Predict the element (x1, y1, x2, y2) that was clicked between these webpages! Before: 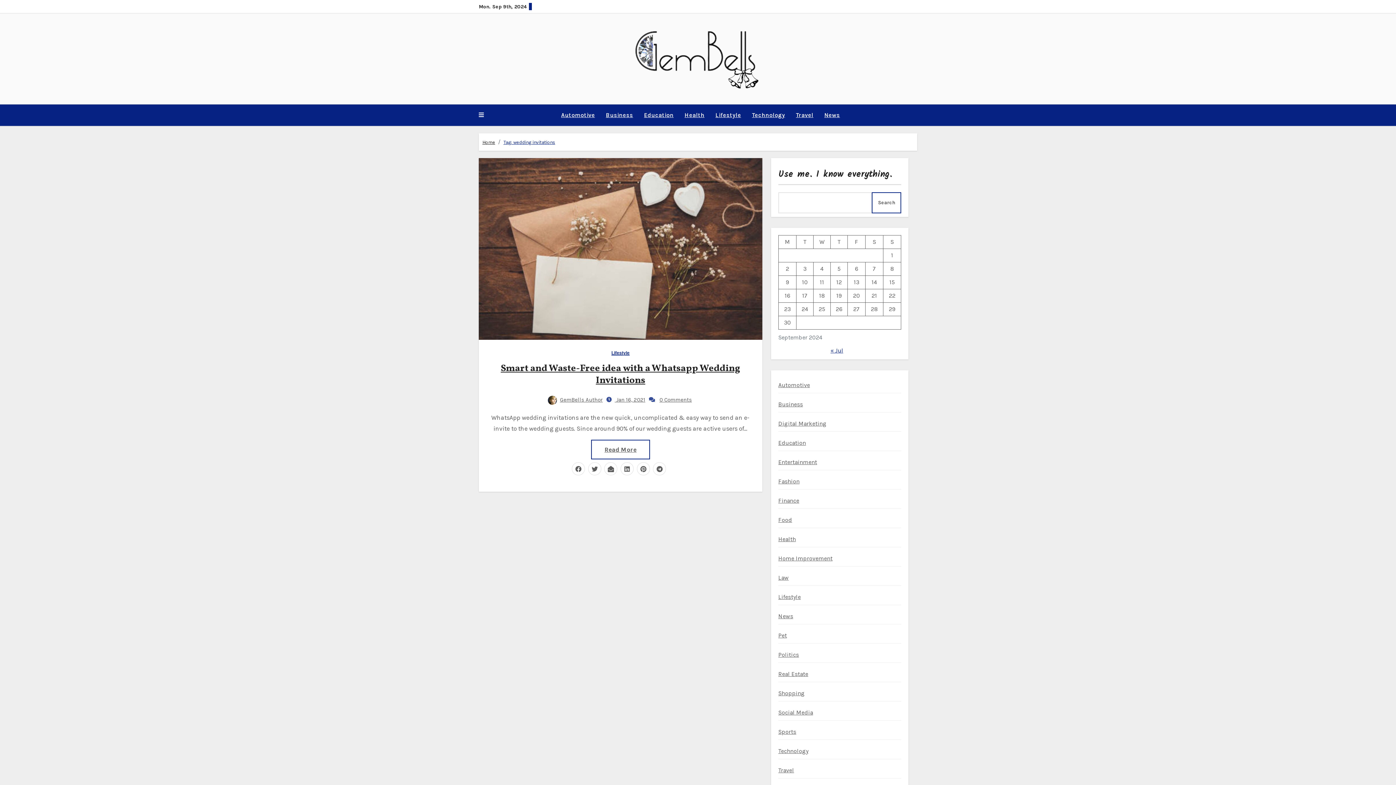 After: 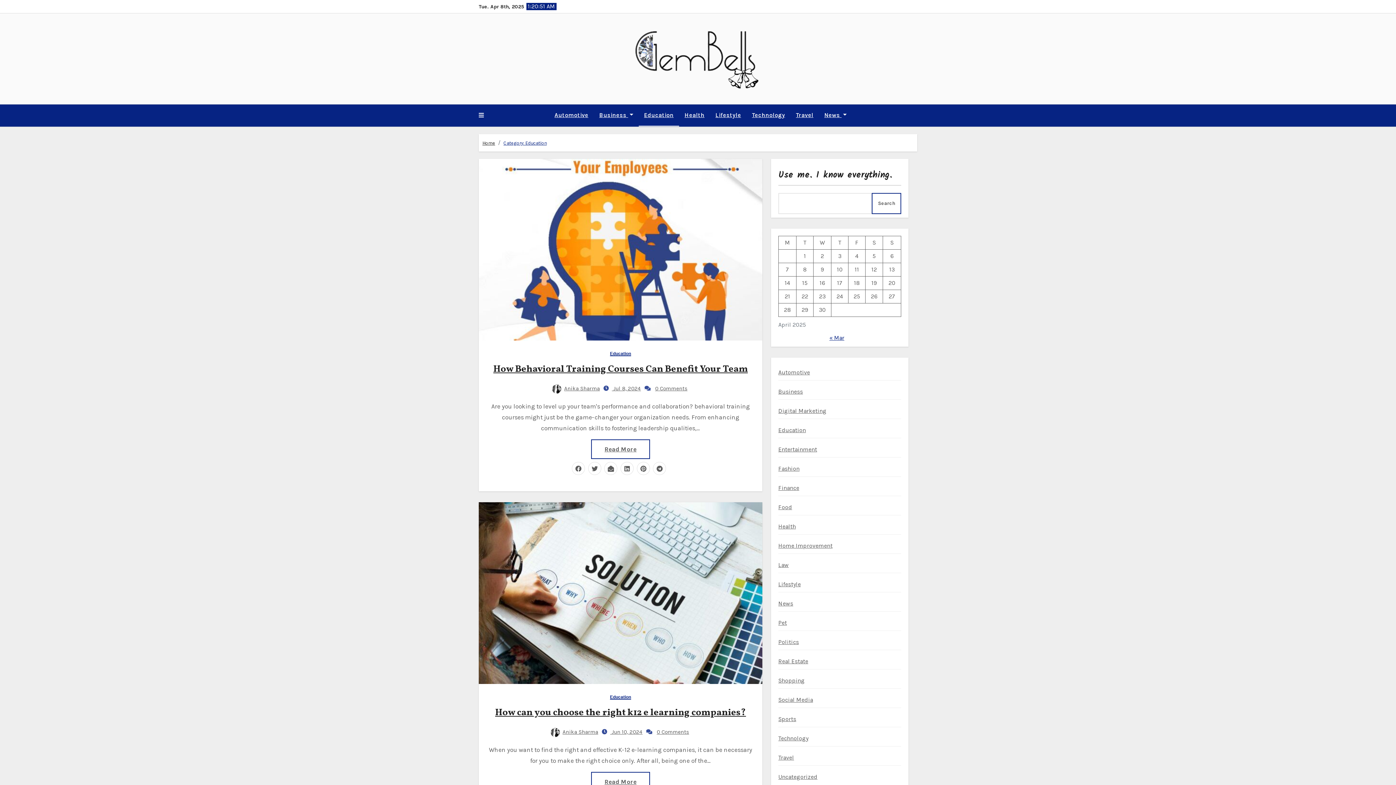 Action: label: Education bbox: (638, 104, 679, 125)